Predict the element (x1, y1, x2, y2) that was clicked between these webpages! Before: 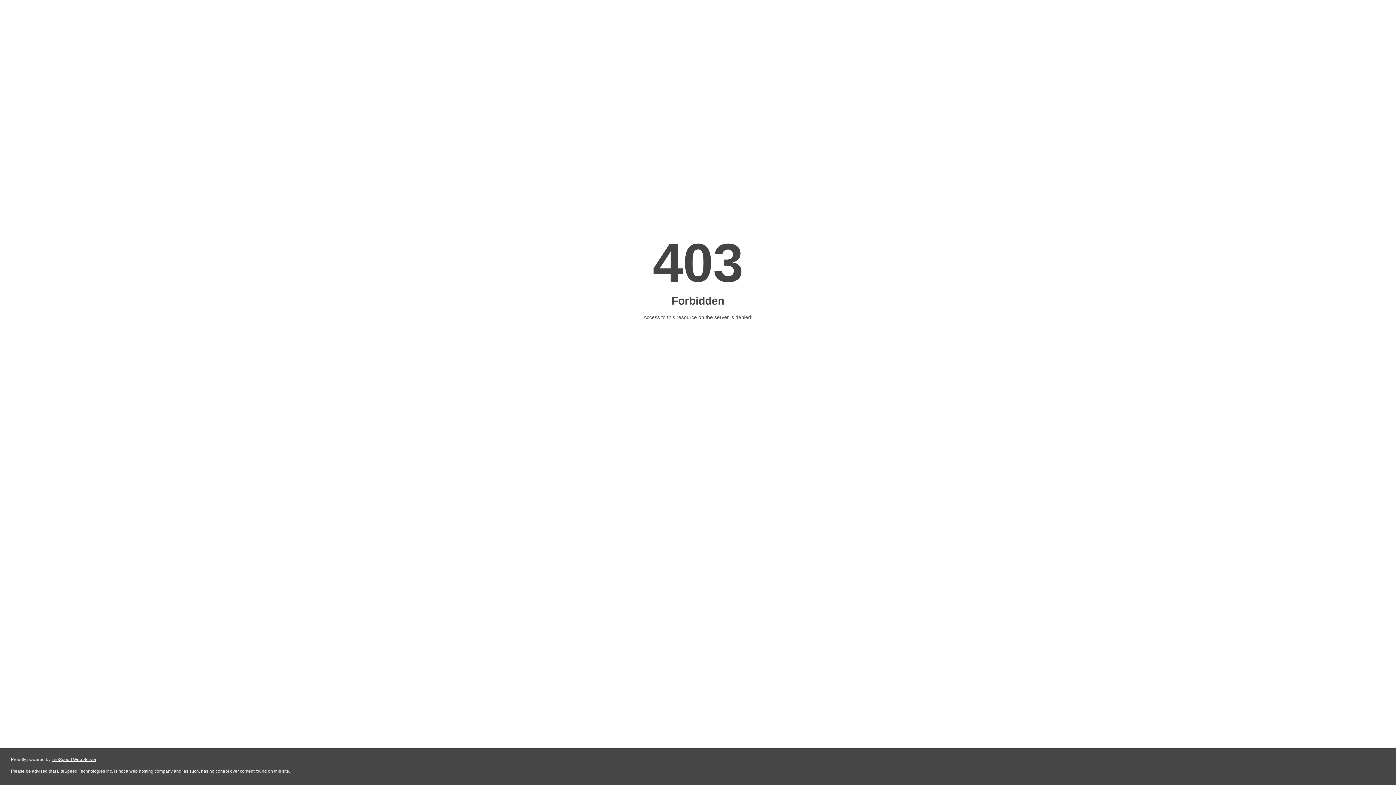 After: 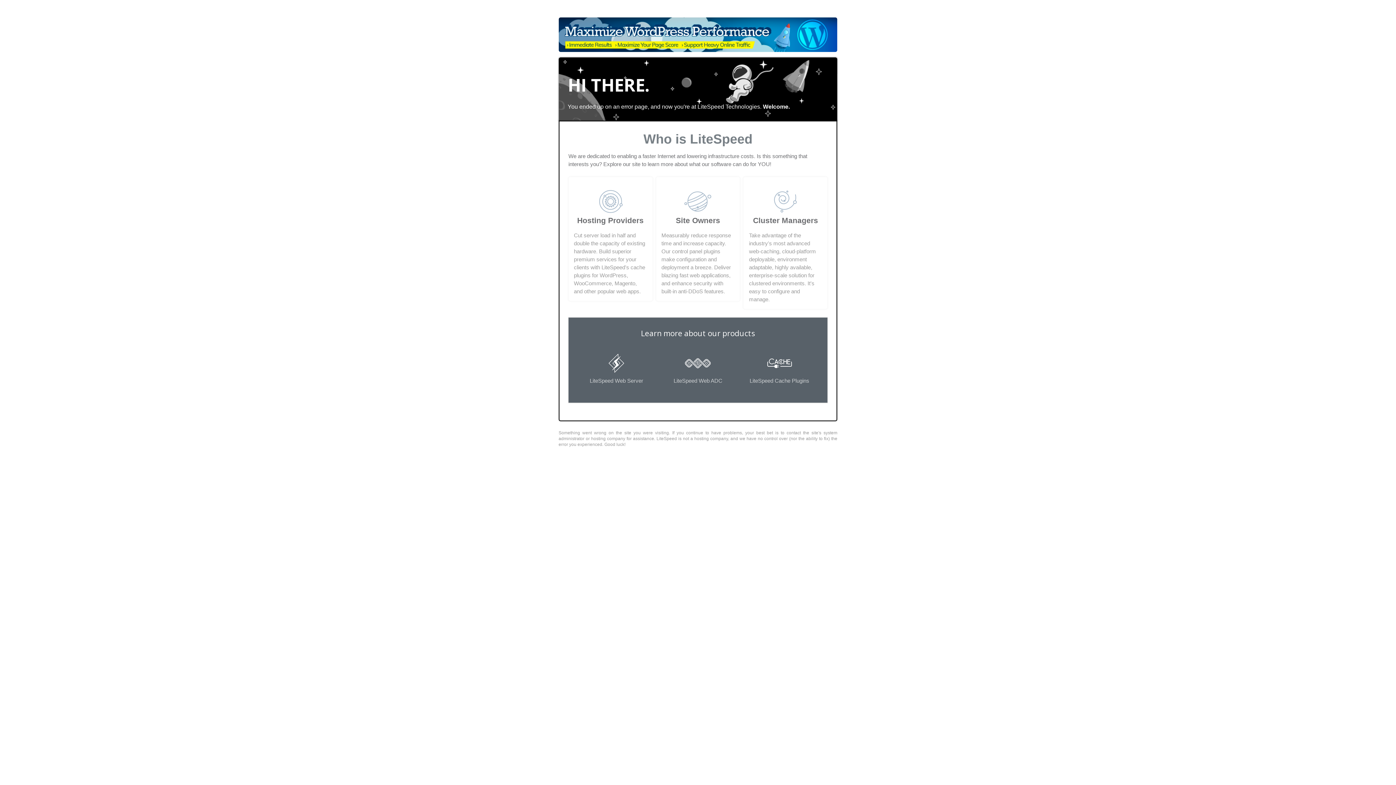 Action: bbox: (51, 757, 96, 762) label: LiteSpeed Web Server